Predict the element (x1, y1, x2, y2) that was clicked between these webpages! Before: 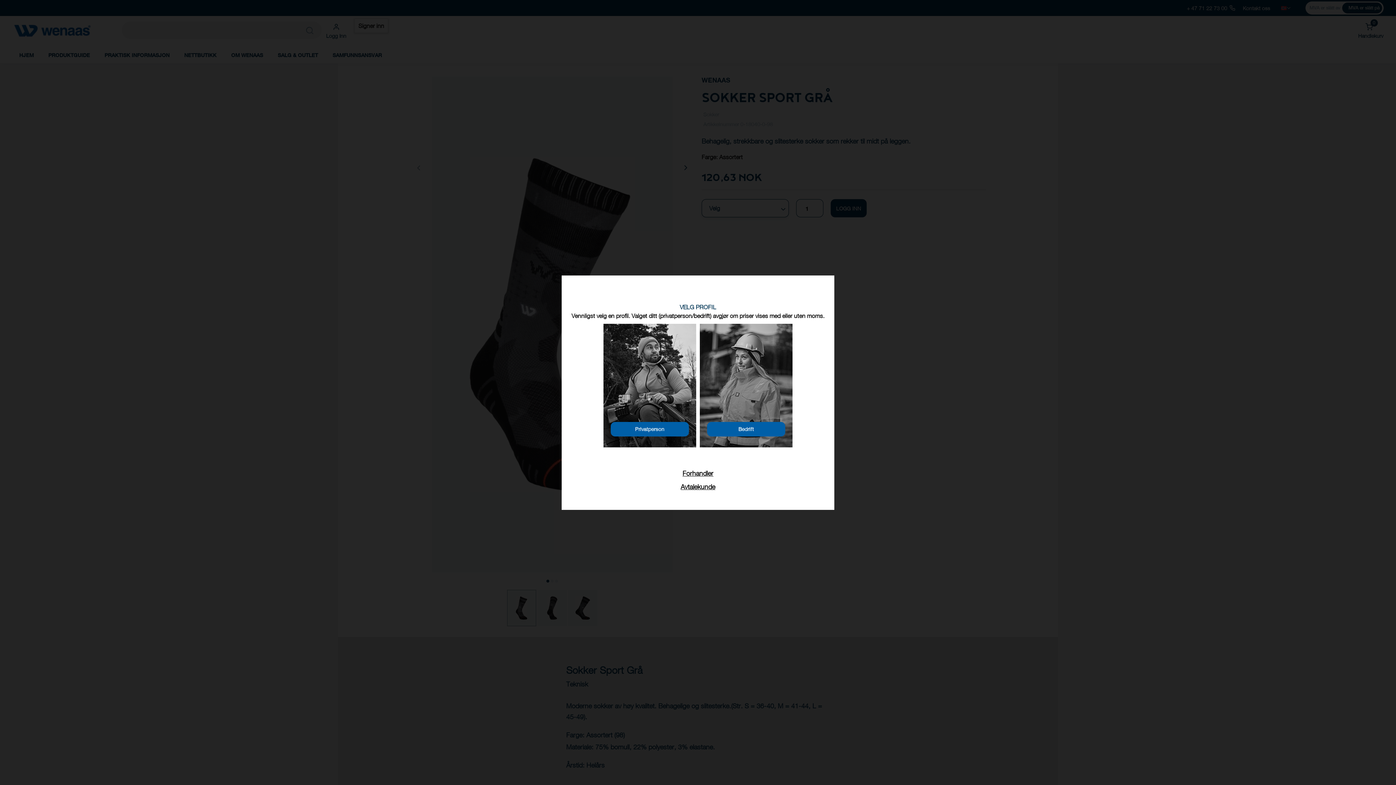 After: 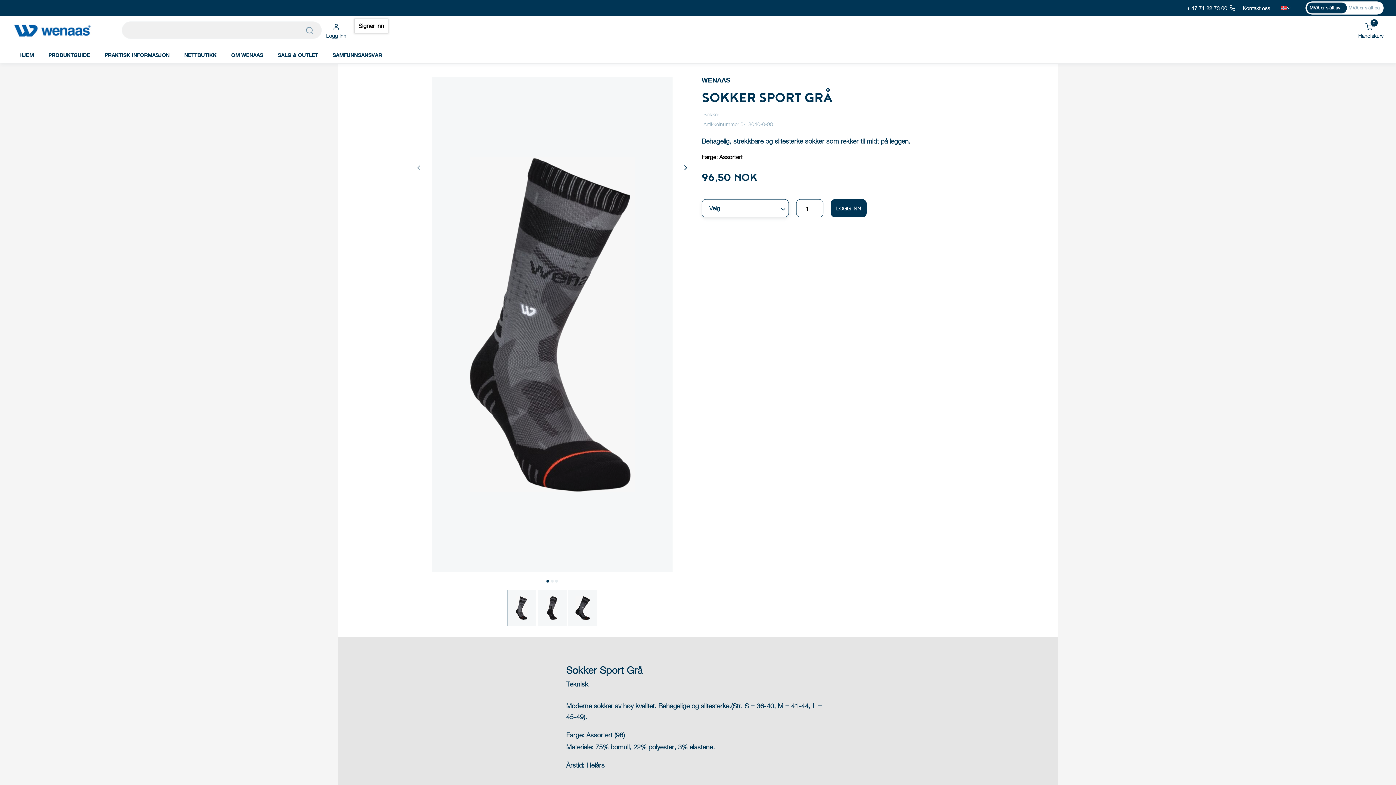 Action: bbox: (707, 422, 785, 436) label: Bedrift